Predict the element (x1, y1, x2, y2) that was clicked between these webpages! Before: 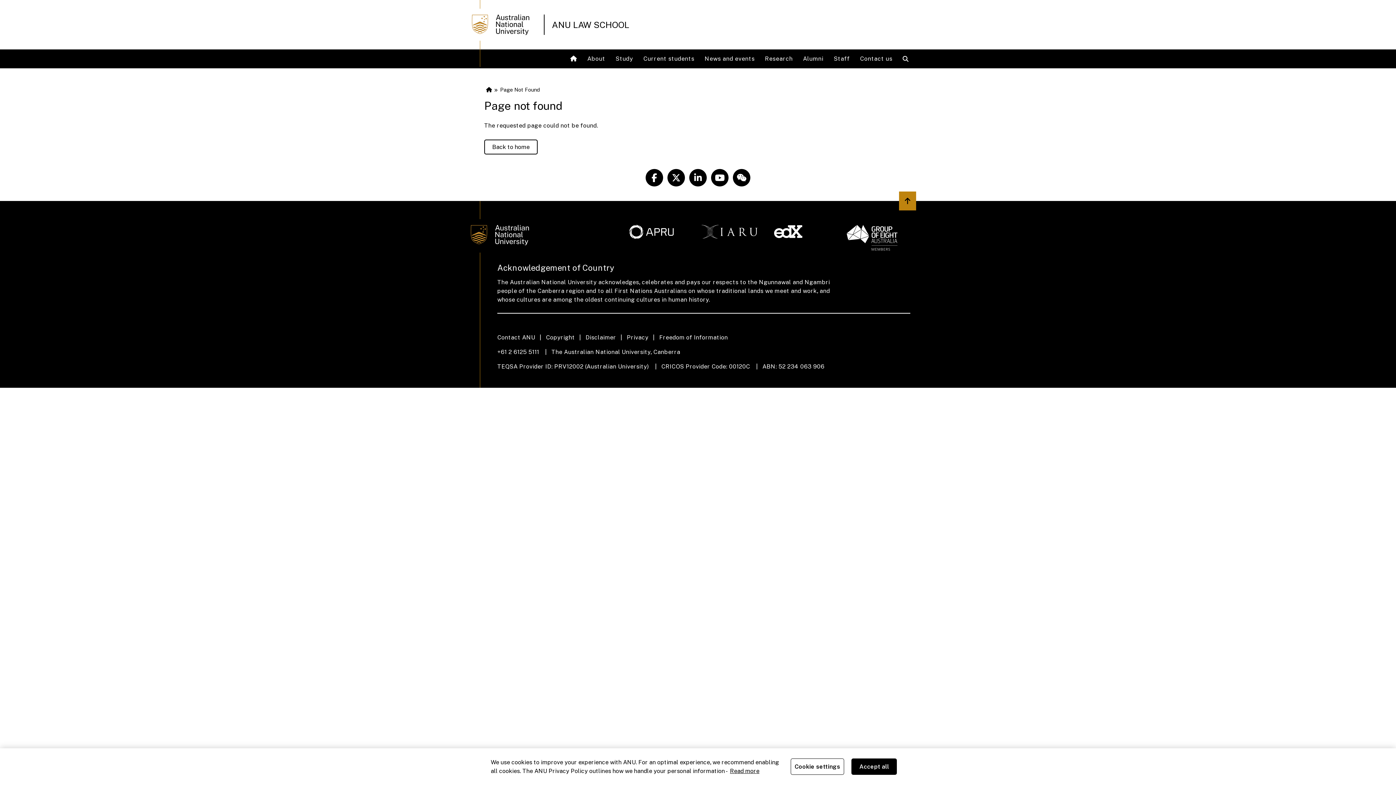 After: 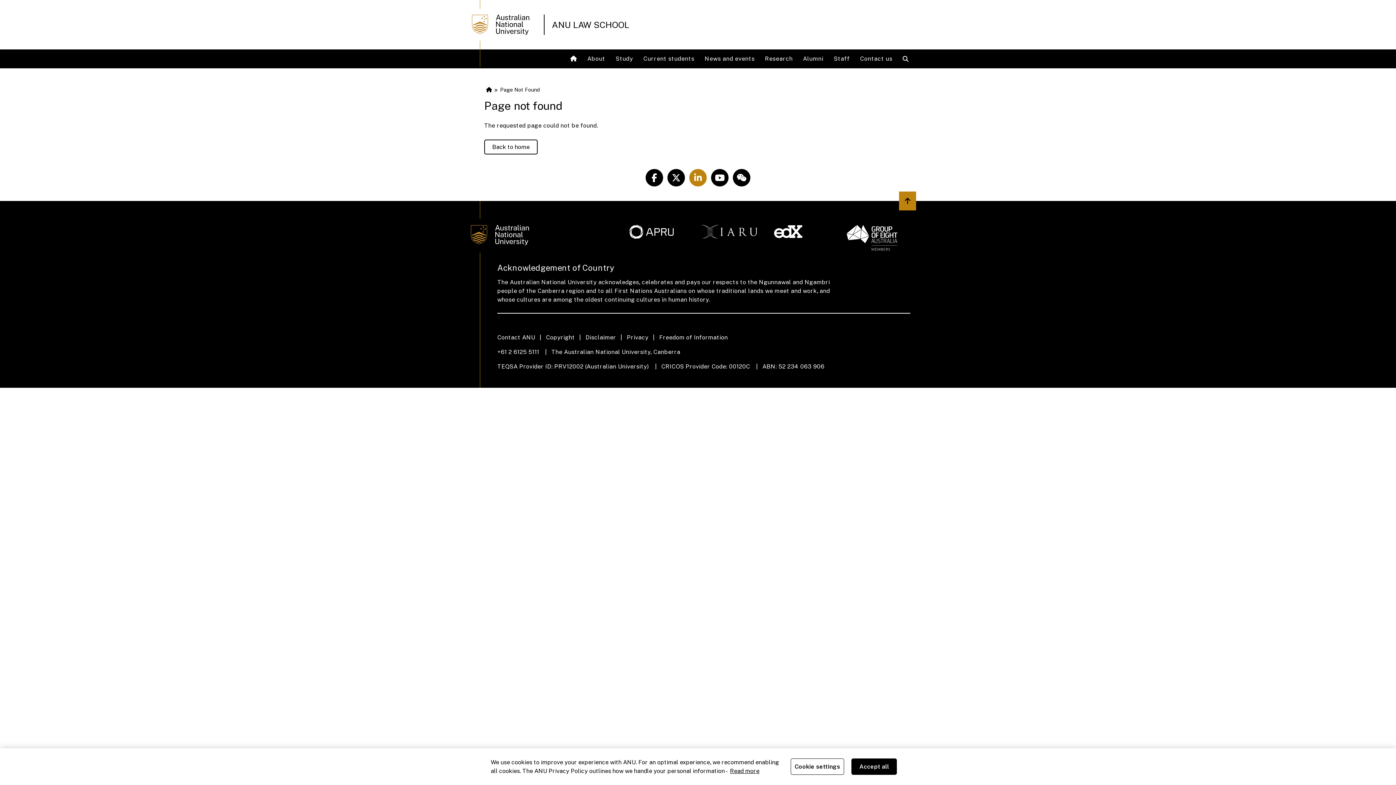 Action: bbox: (687, 168, 709, 186) label: ANU Linkedin Link